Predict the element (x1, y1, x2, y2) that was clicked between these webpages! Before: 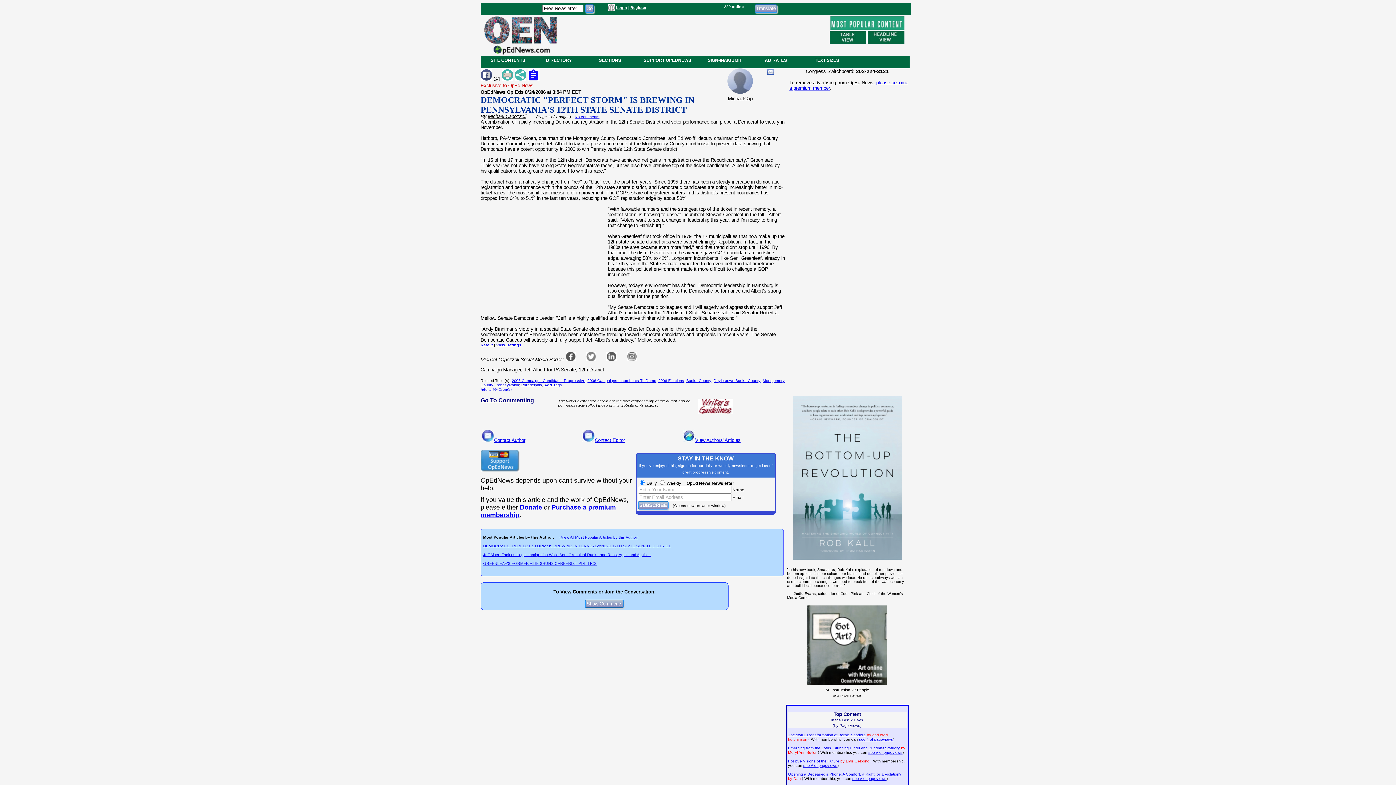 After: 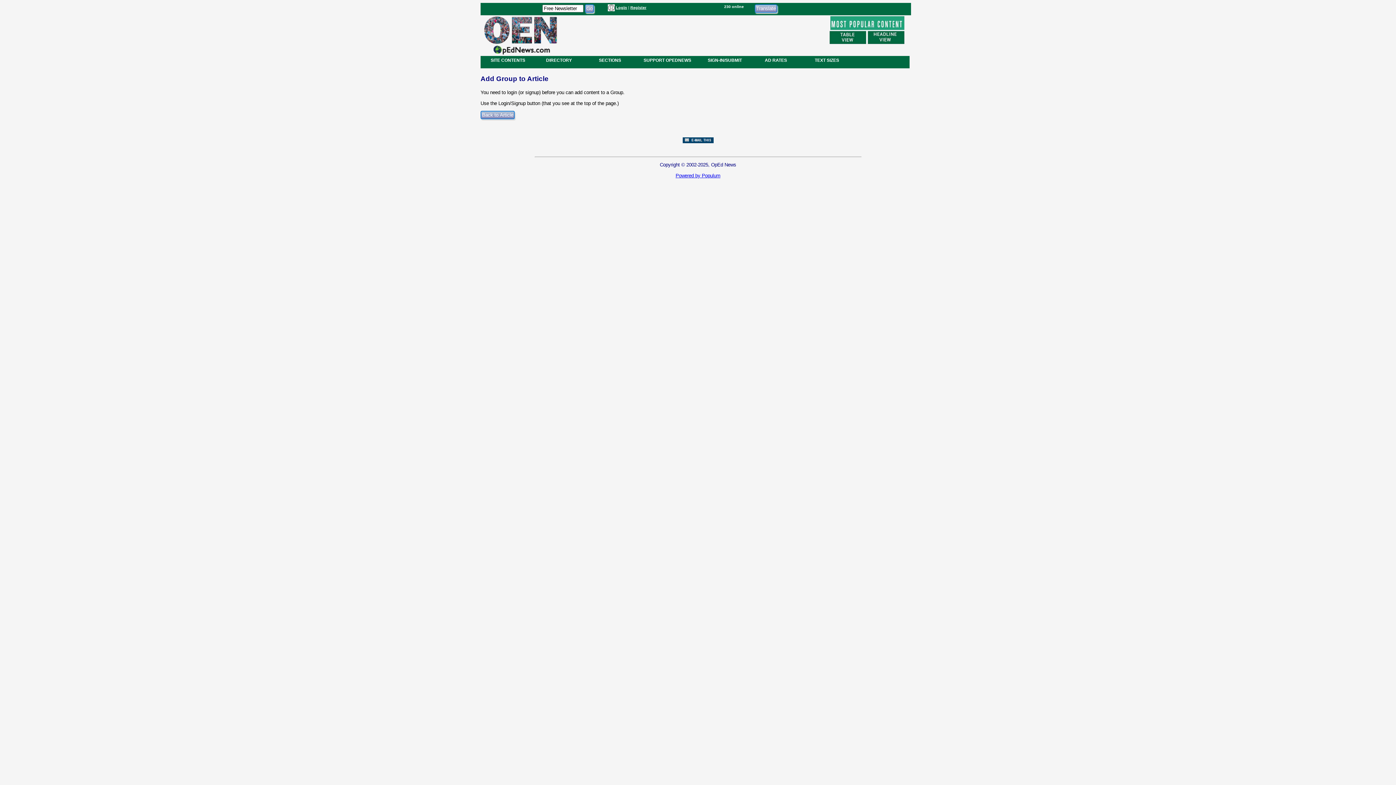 Action: label: Add to My Group(s) bbox: (480, 387, 511, 391)